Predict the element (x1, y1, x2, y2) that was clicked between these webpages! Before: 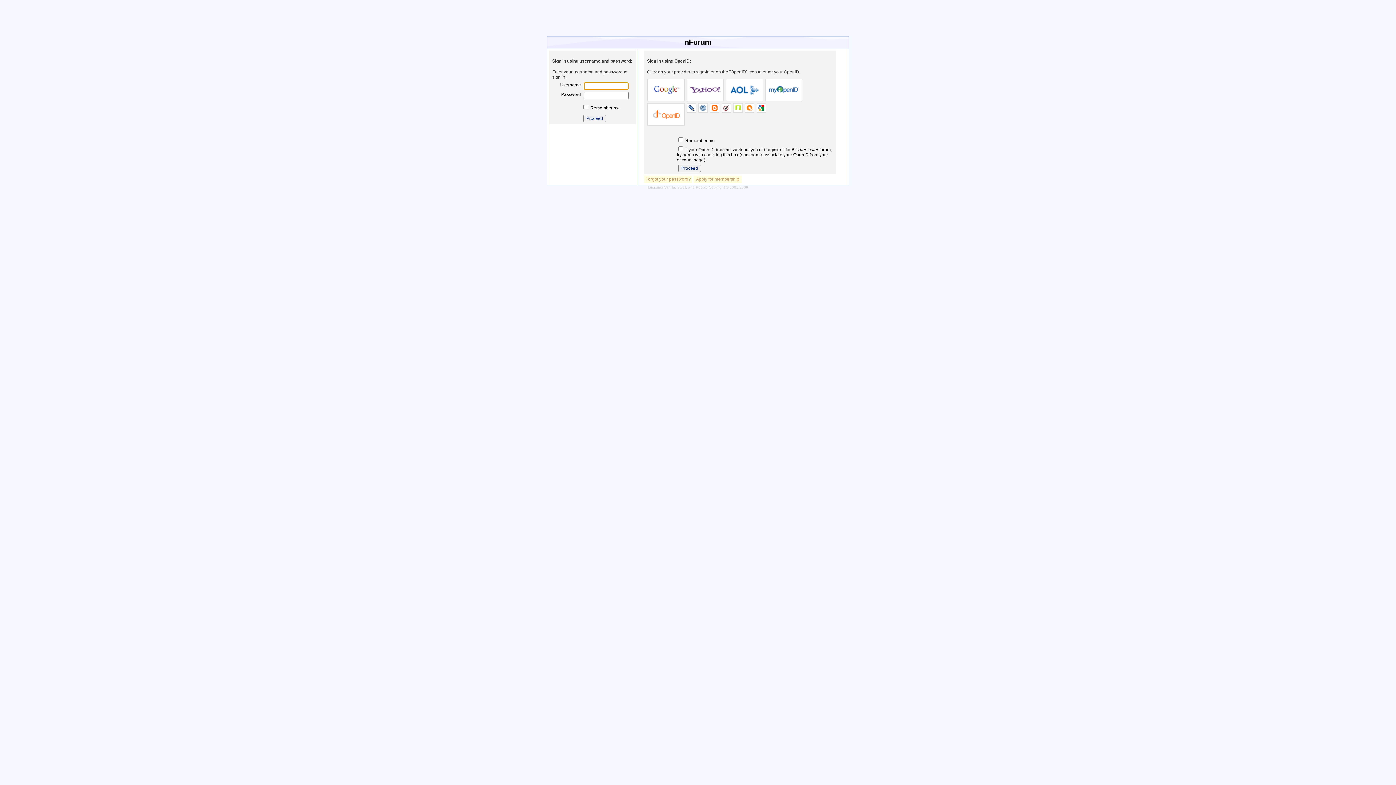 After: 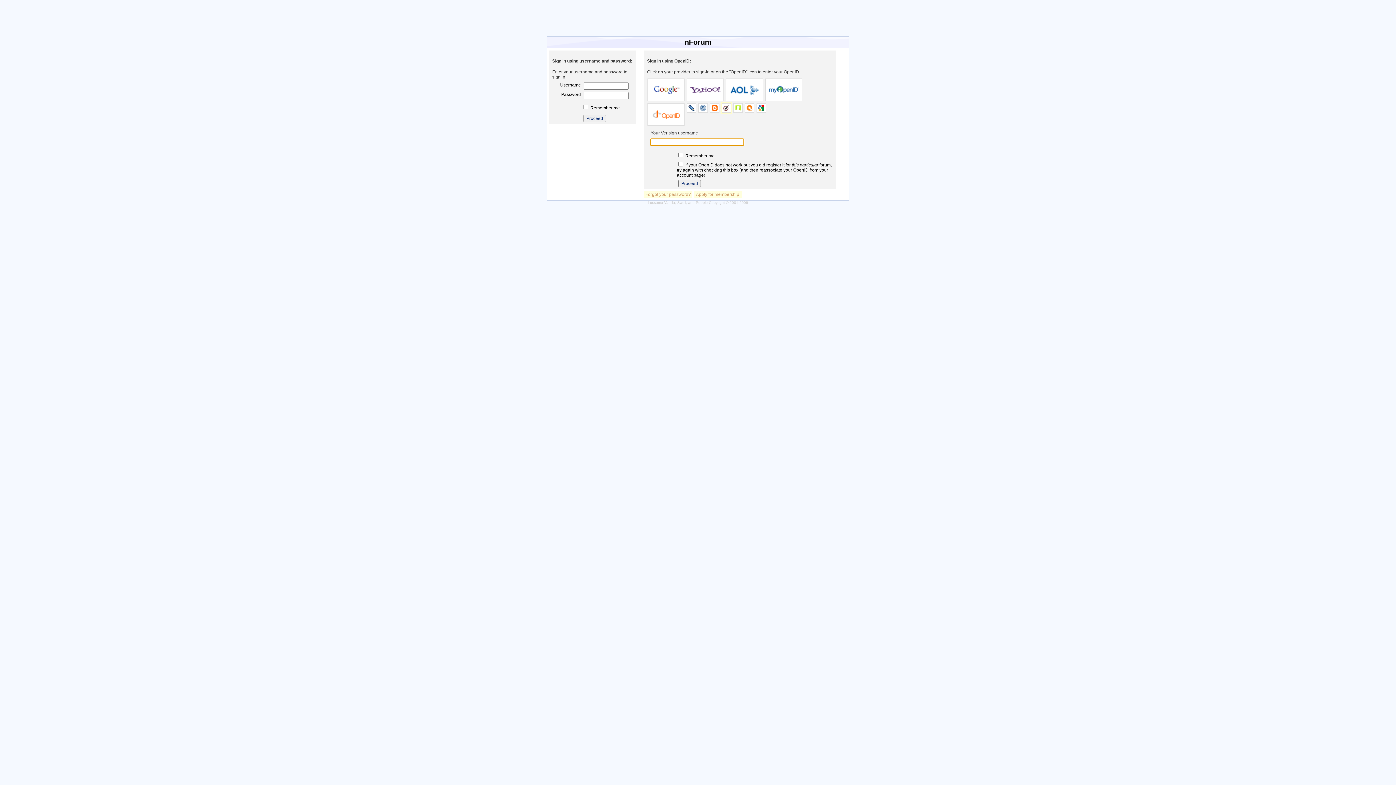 Action: bbox: (721, 103, 731, 112)